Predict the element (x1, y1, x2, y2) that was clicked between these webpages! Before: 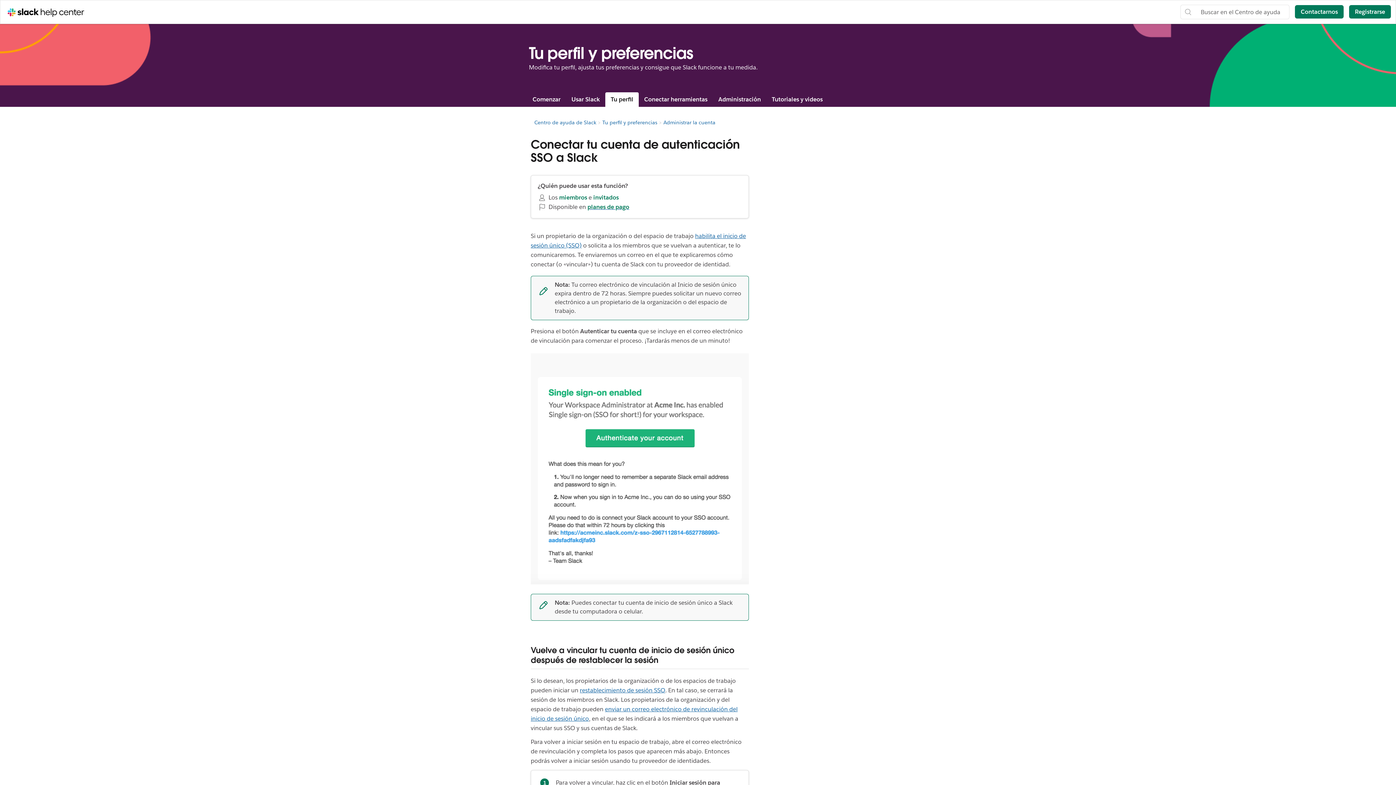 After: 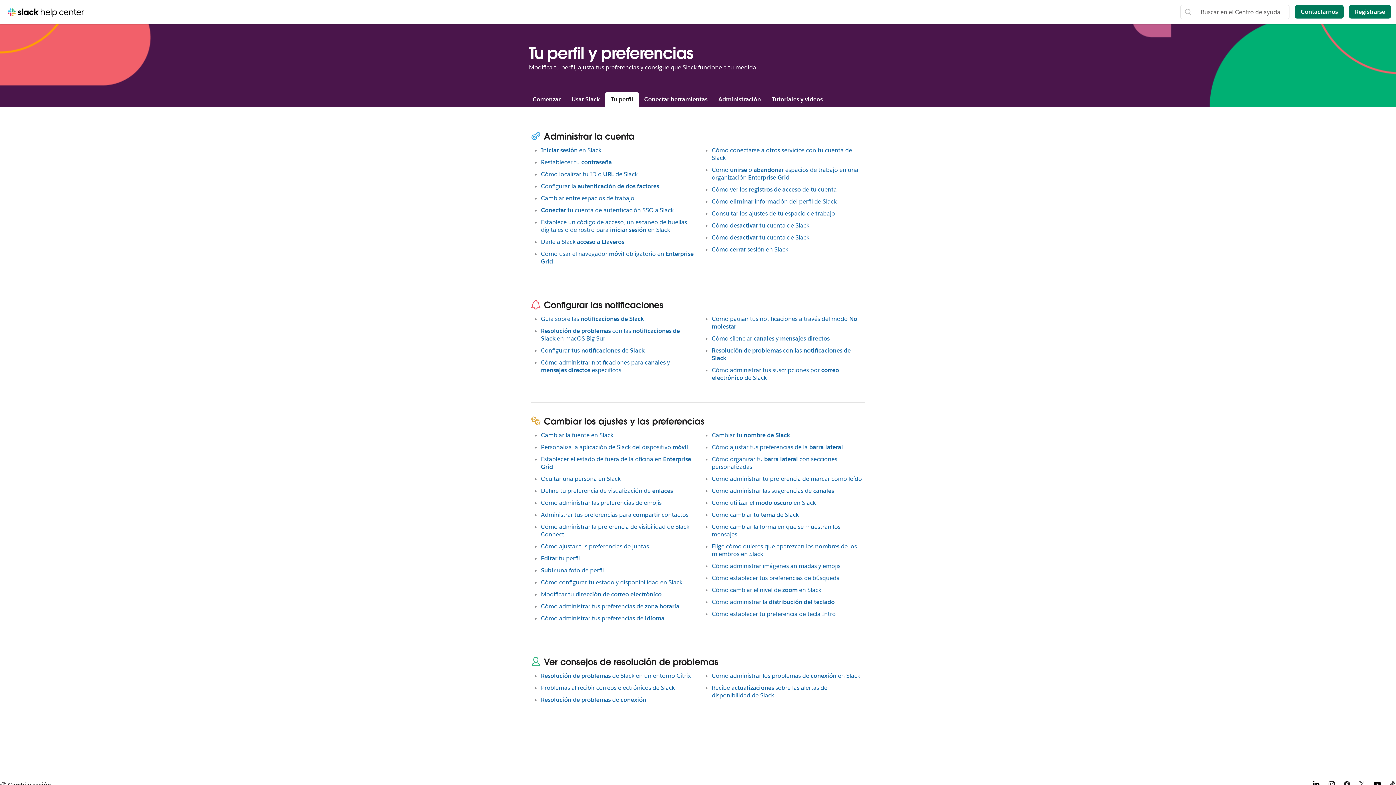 Action: bbox: (602, 119, 657, 125) label: Tu perfil y preferencias